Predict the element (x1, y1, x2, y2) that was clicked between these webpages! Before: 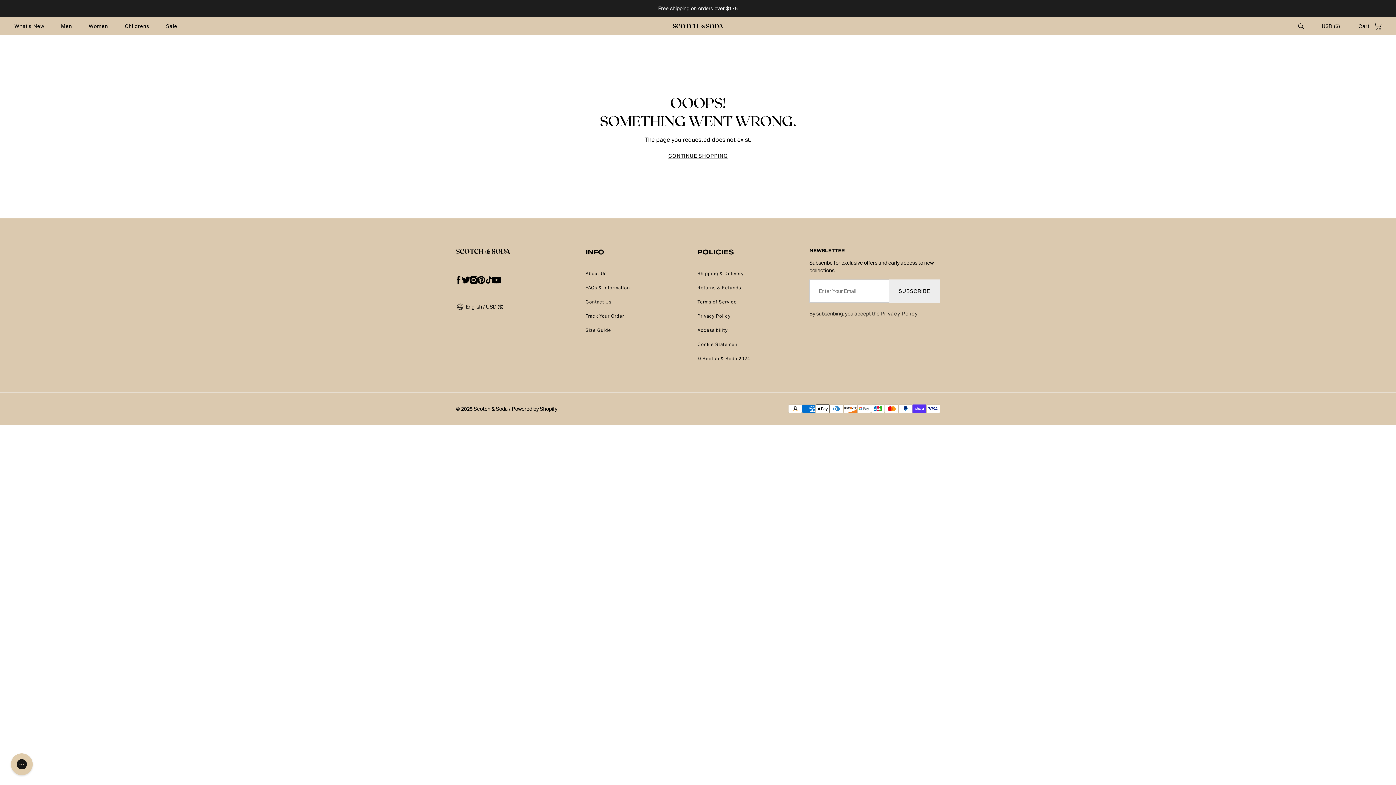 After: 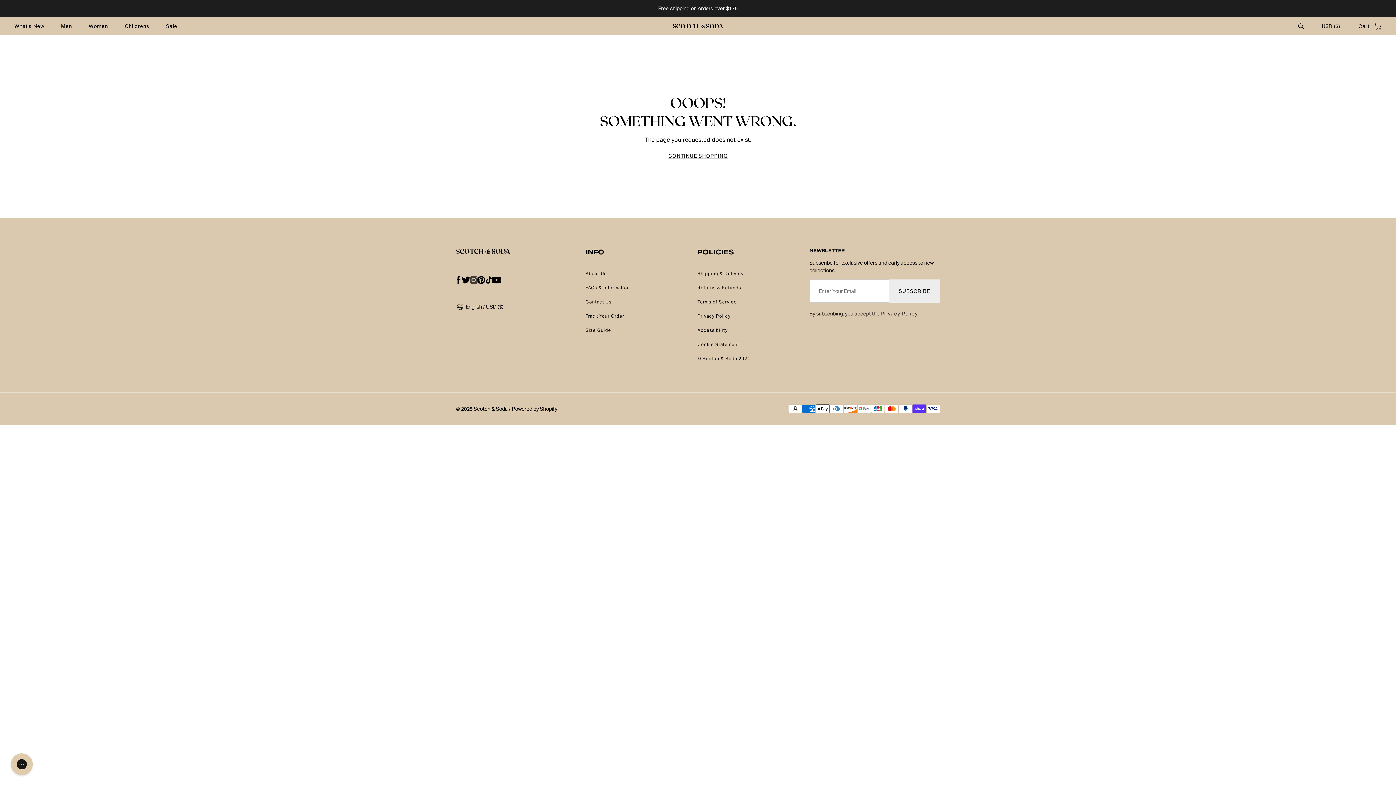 Action: label: instagram bbox: (465, 272, 481, 288)